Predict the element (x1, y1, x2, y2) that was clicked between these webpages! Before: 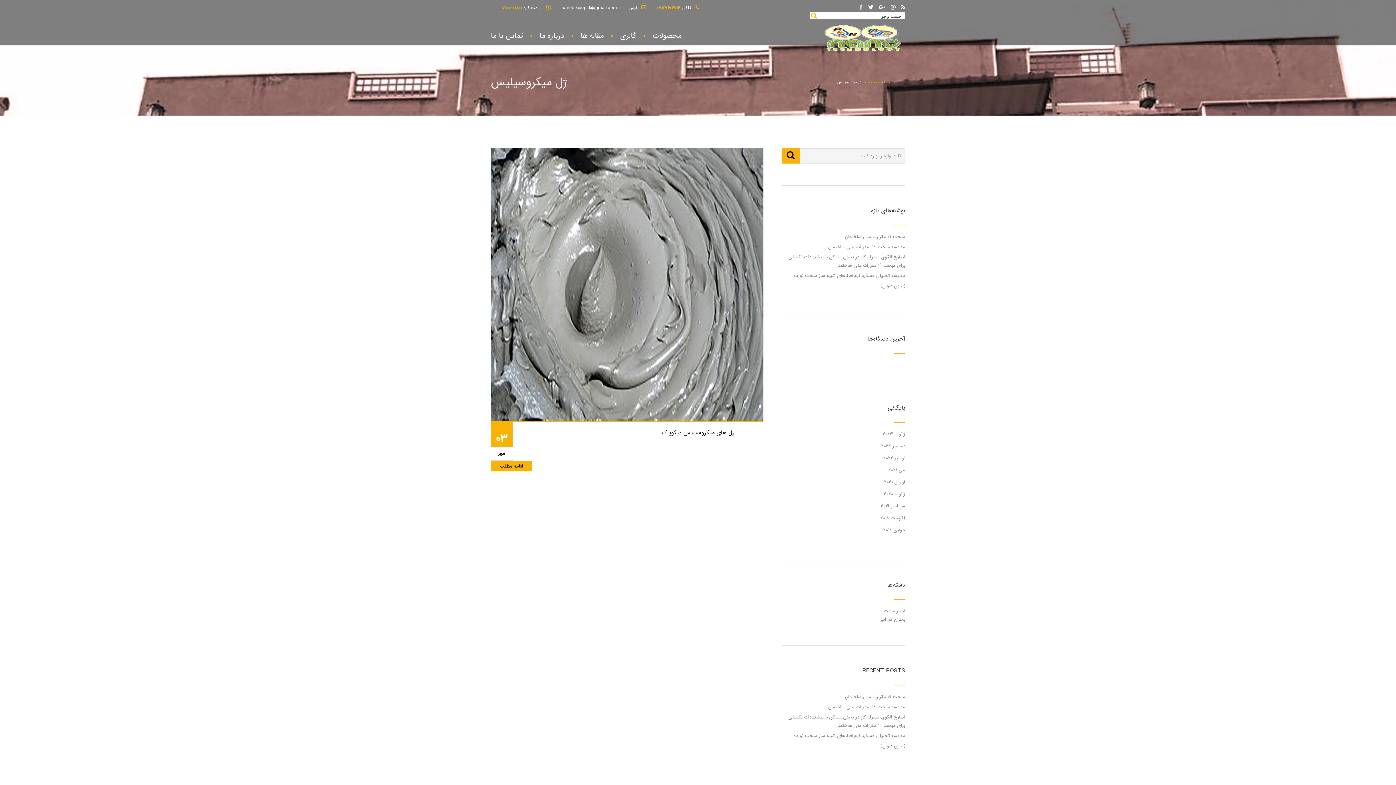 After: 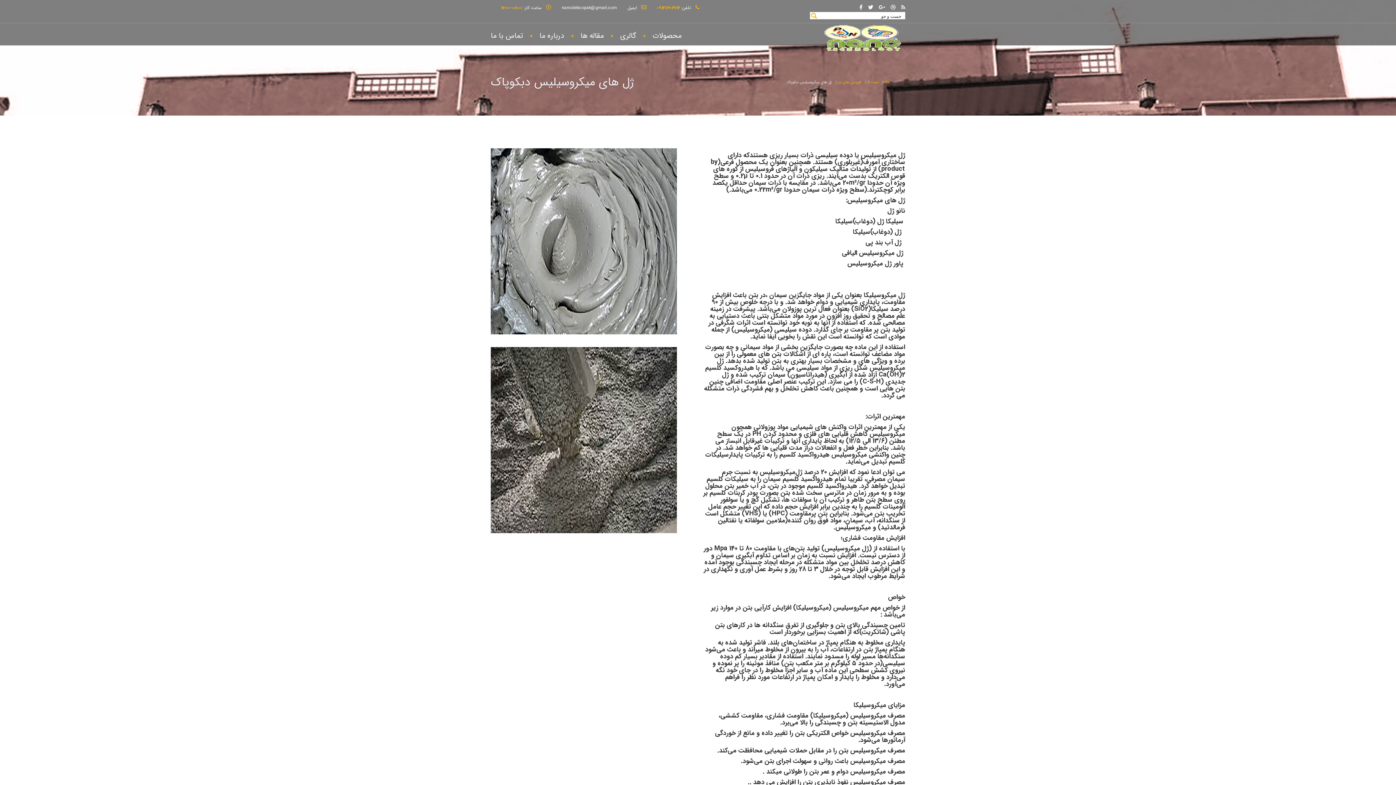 Action: bbox: (490, 280, 763, 288)